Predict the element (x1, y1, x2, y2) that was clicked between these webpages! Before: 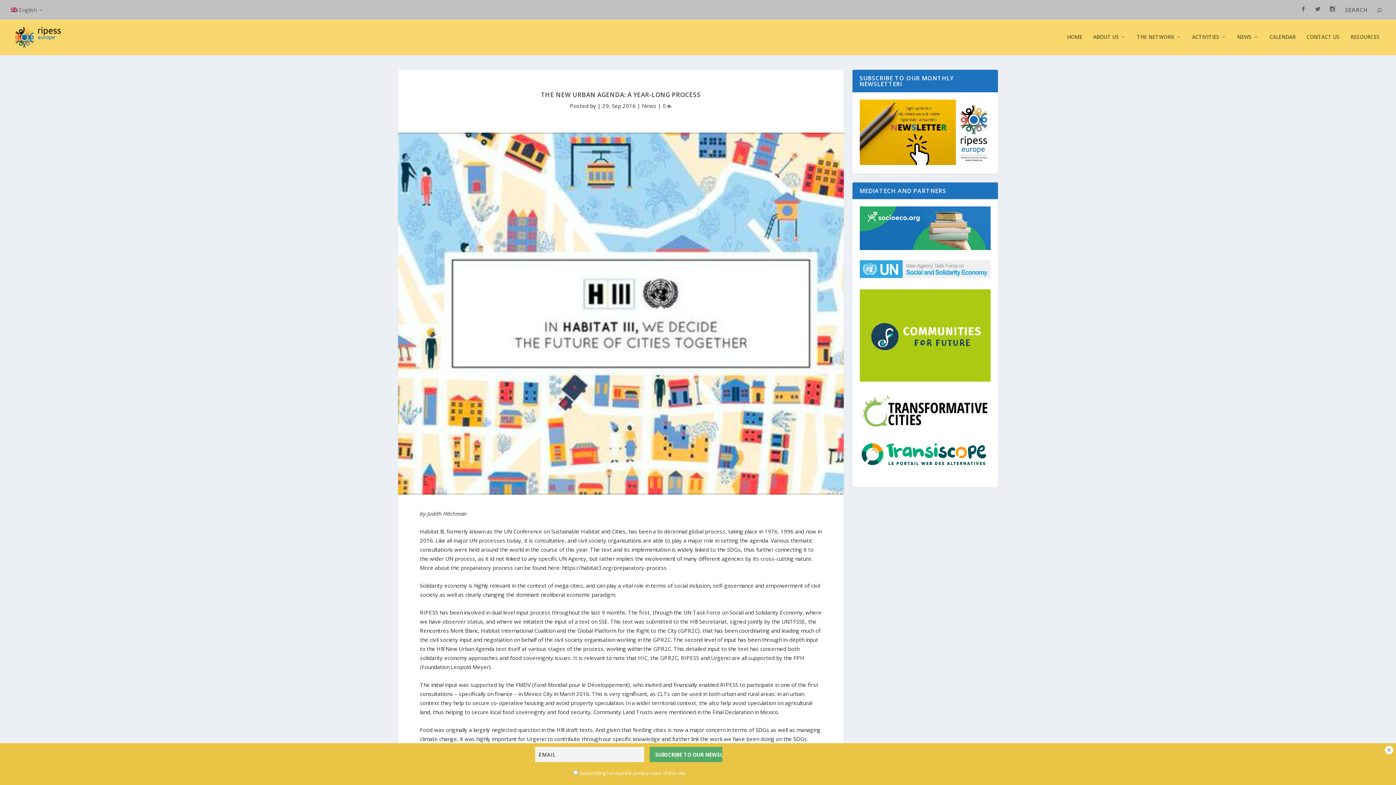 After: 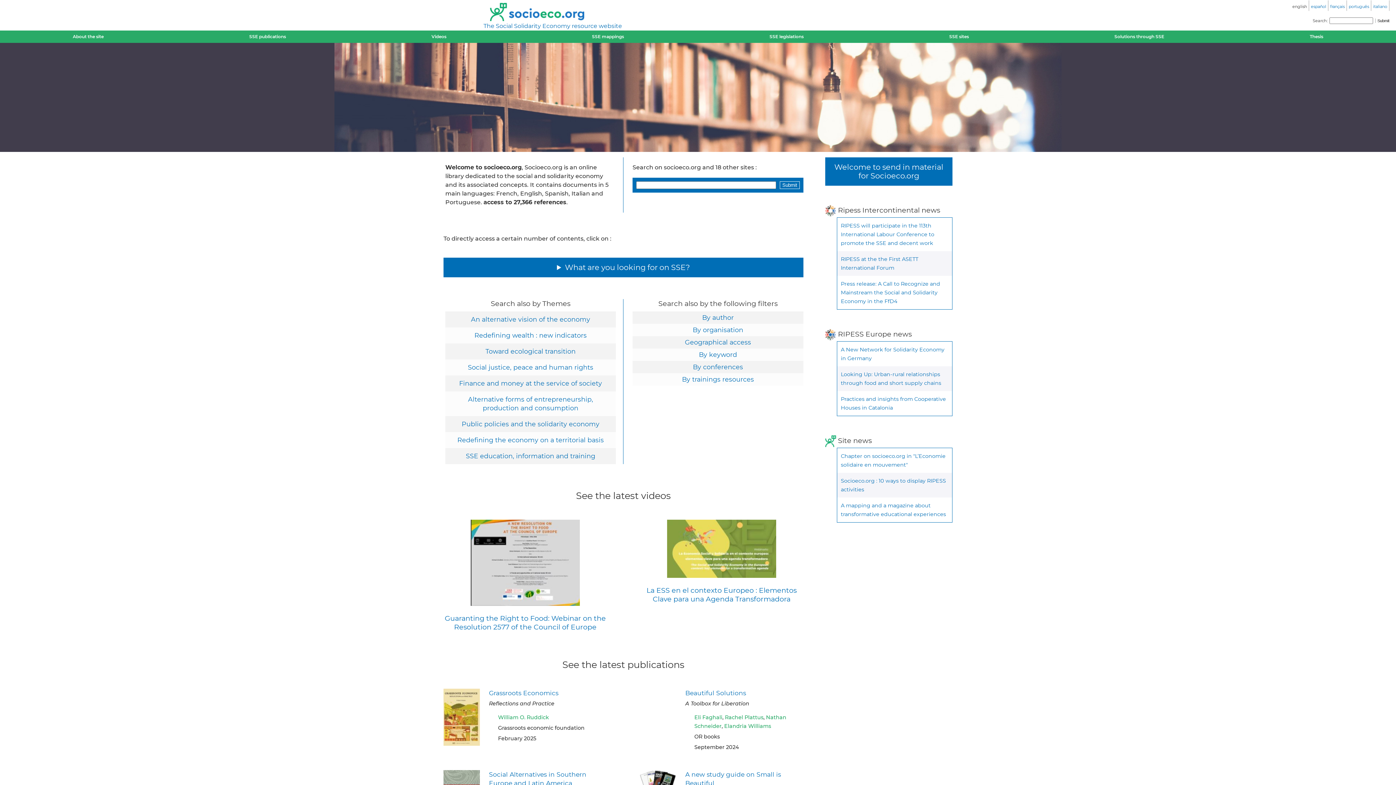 Action: bbox: (859, 244, 990, 251)